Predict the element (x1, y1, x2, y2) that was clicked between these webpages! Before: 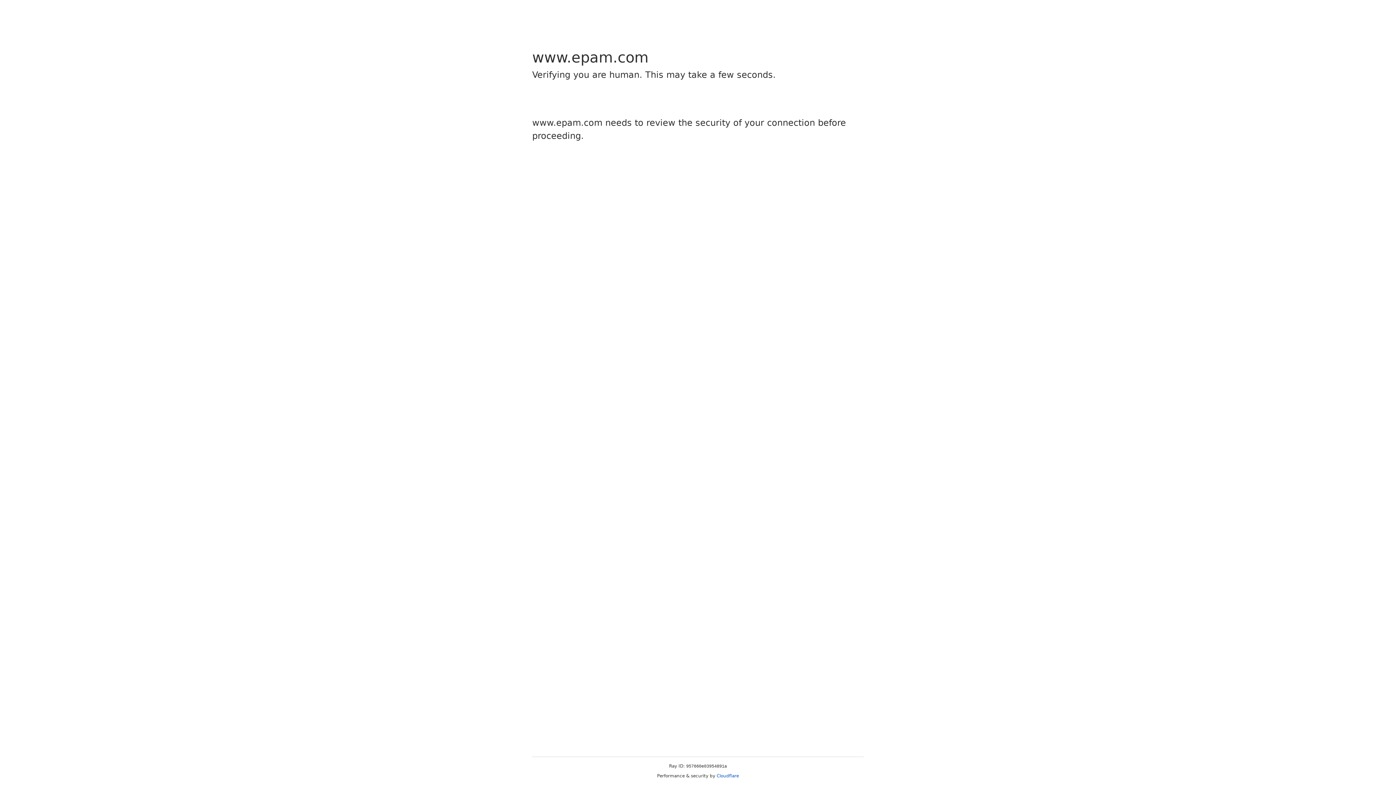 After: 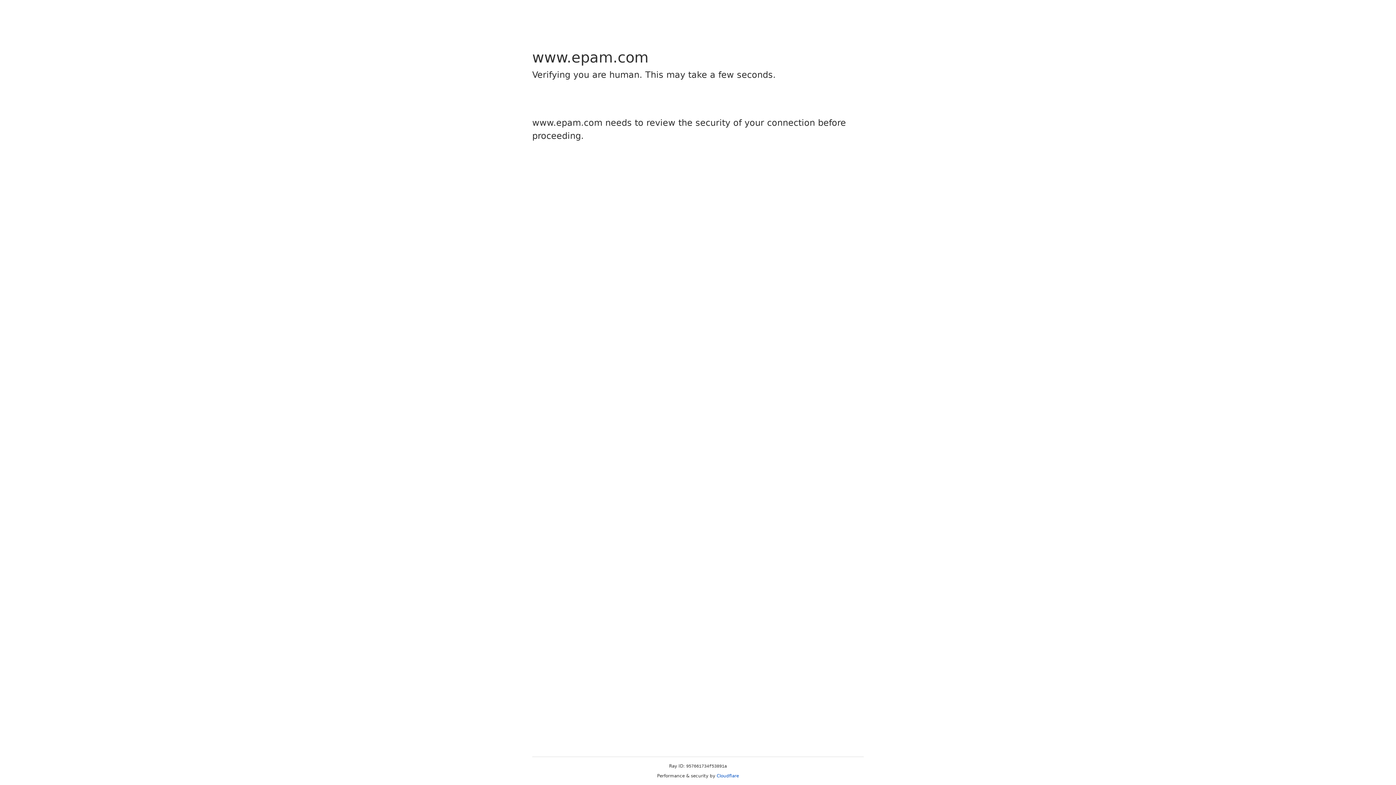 Action: bbox: (716, 773, 739, 778) label: Cloudflare